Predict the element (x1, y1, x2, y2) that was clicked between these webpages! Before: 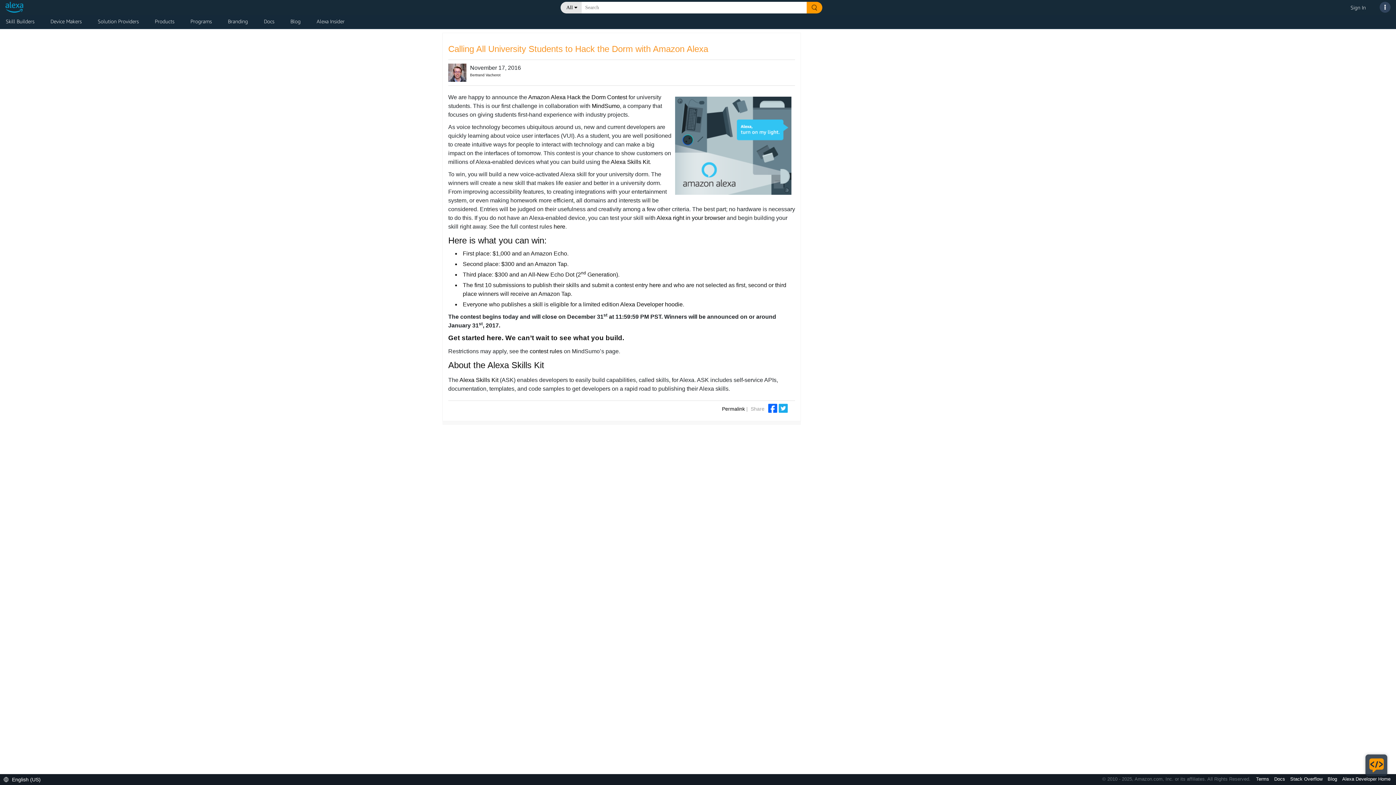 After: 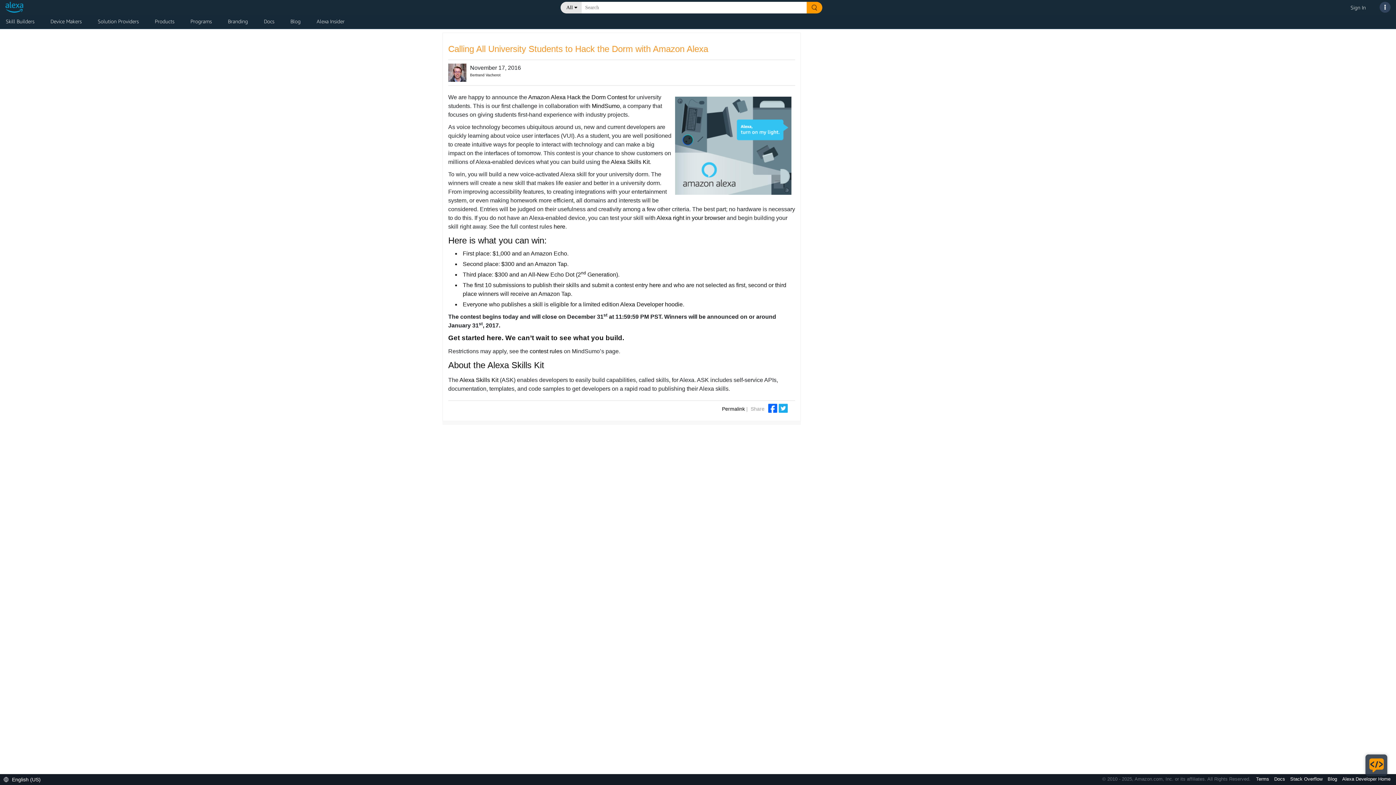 Action: bbox: (448, 44, 708, 53) label: Calling All University Students to Hack the Dorm with Amazon Alexa